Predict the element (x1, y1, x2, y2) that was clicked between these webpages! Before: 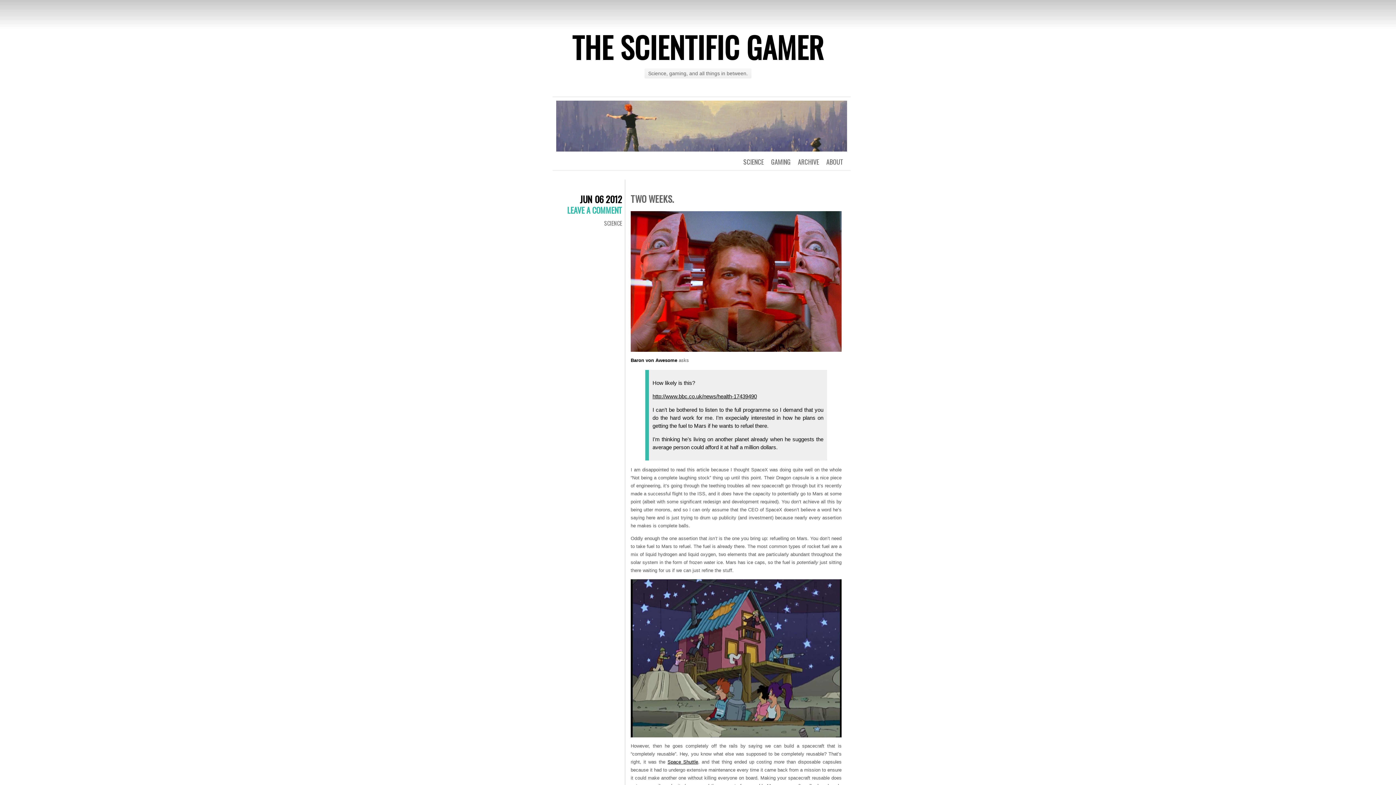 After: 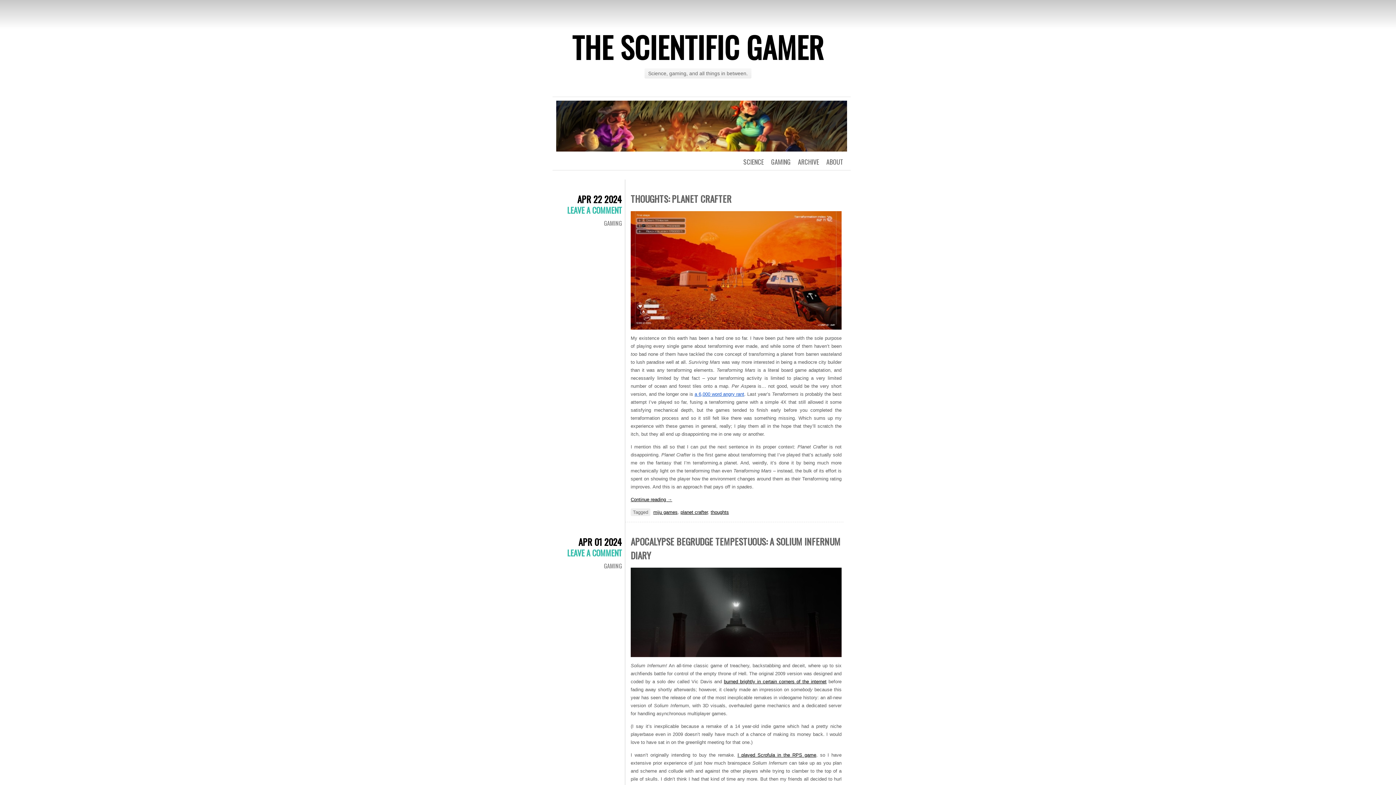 Action: bbox: (572, 25, 824, 68) label: THE SCIENTIFIC GAMER